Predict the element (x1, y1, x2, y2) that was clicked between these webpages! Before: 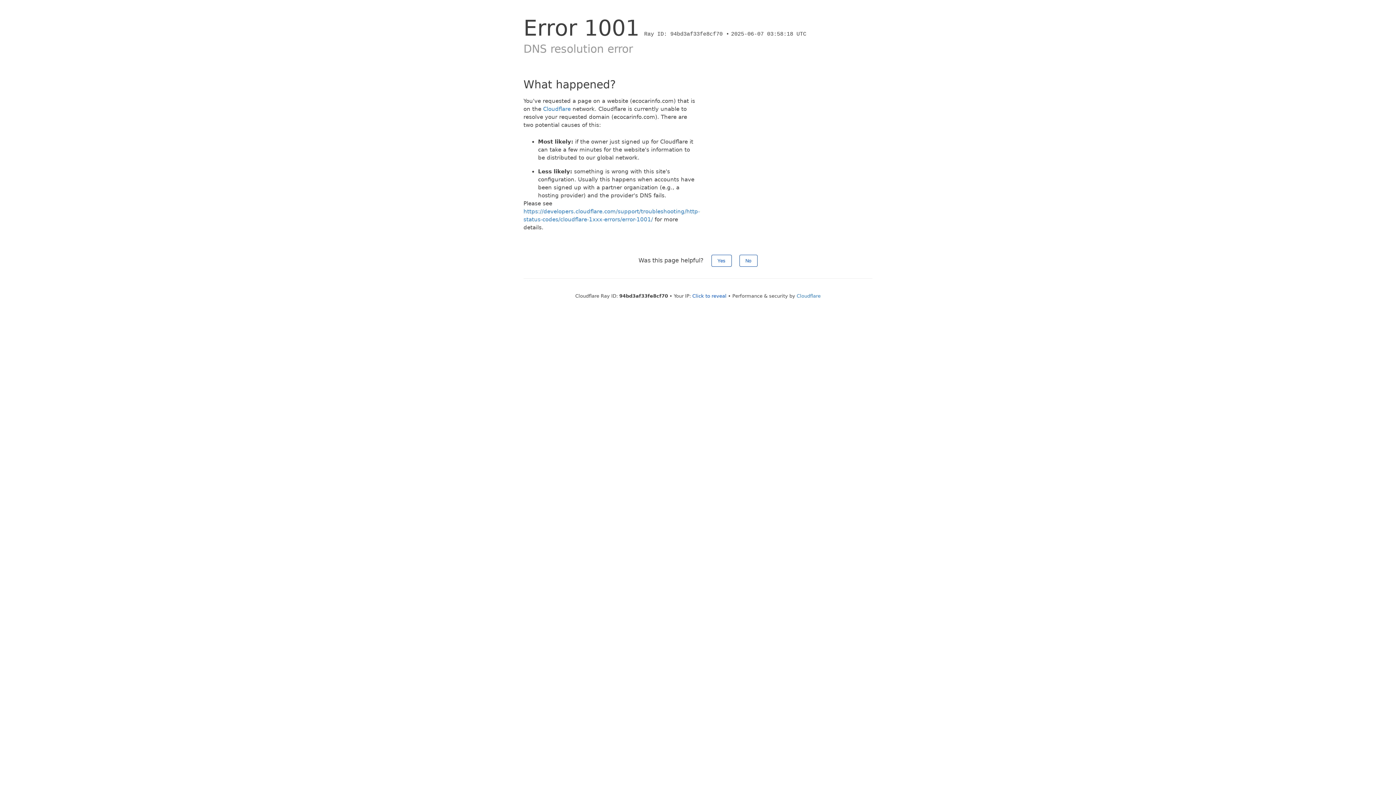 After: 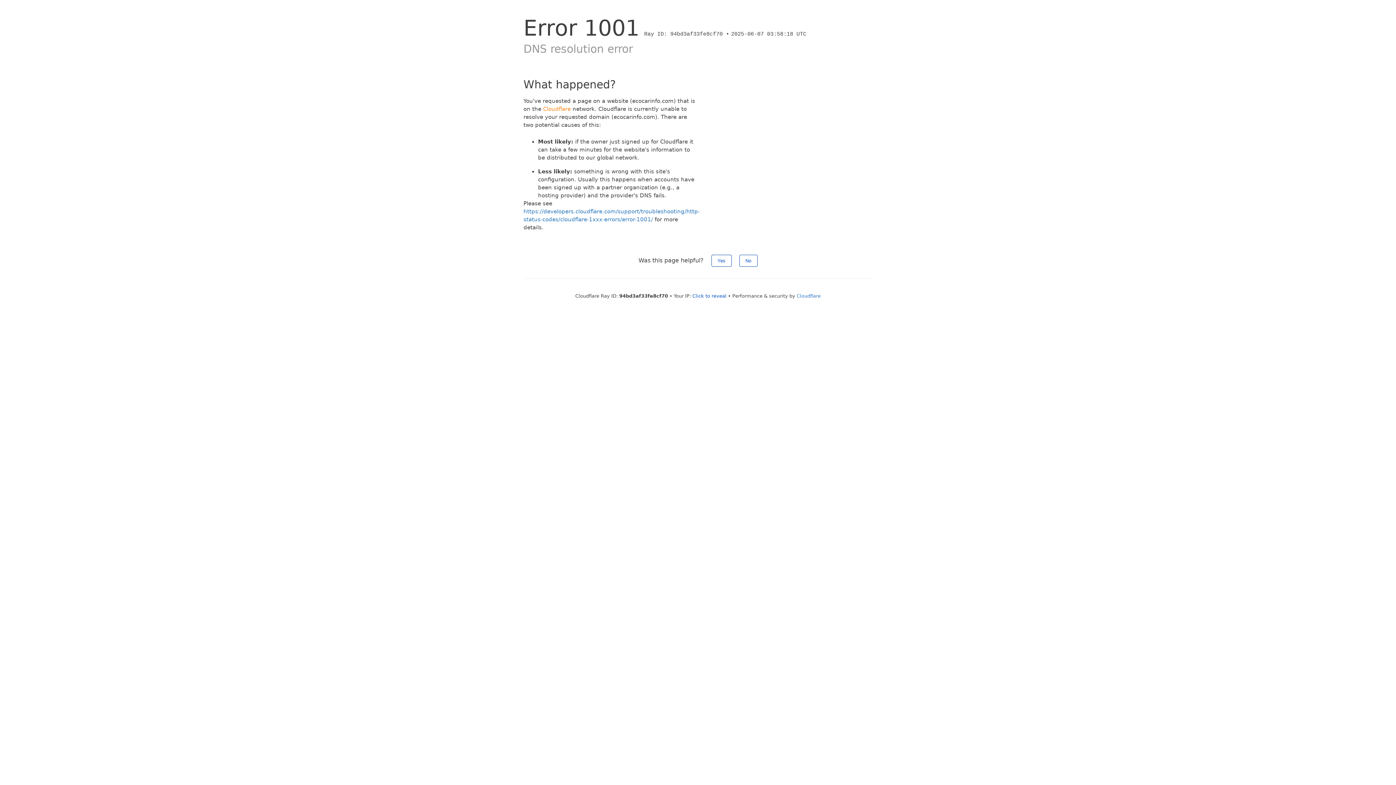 Action: bbox: (543, 105, 570, 112) label: Cloudflare